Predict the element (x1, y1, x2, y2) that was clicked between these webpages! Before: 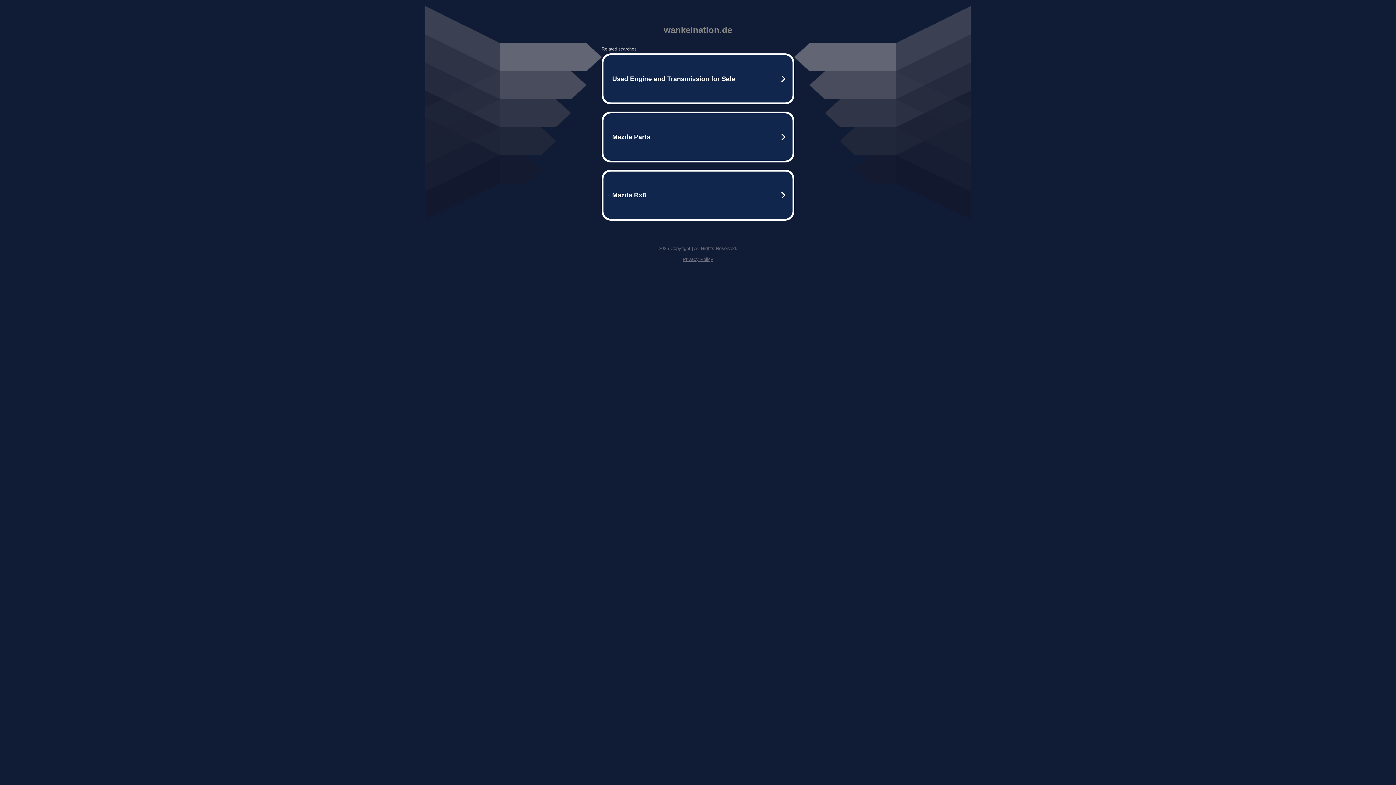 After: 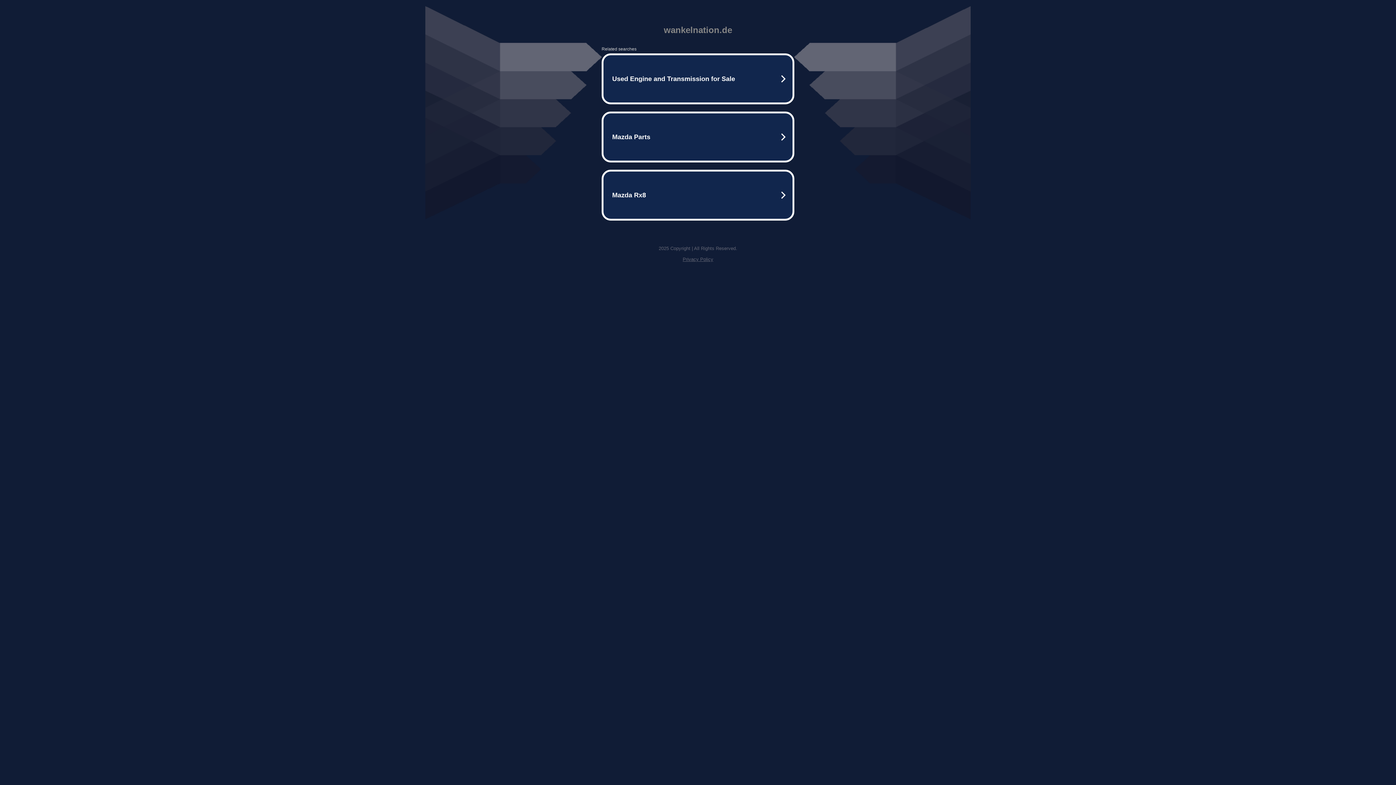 Action: label: Privacy Policy bbox: (682, 256, 713, 262)